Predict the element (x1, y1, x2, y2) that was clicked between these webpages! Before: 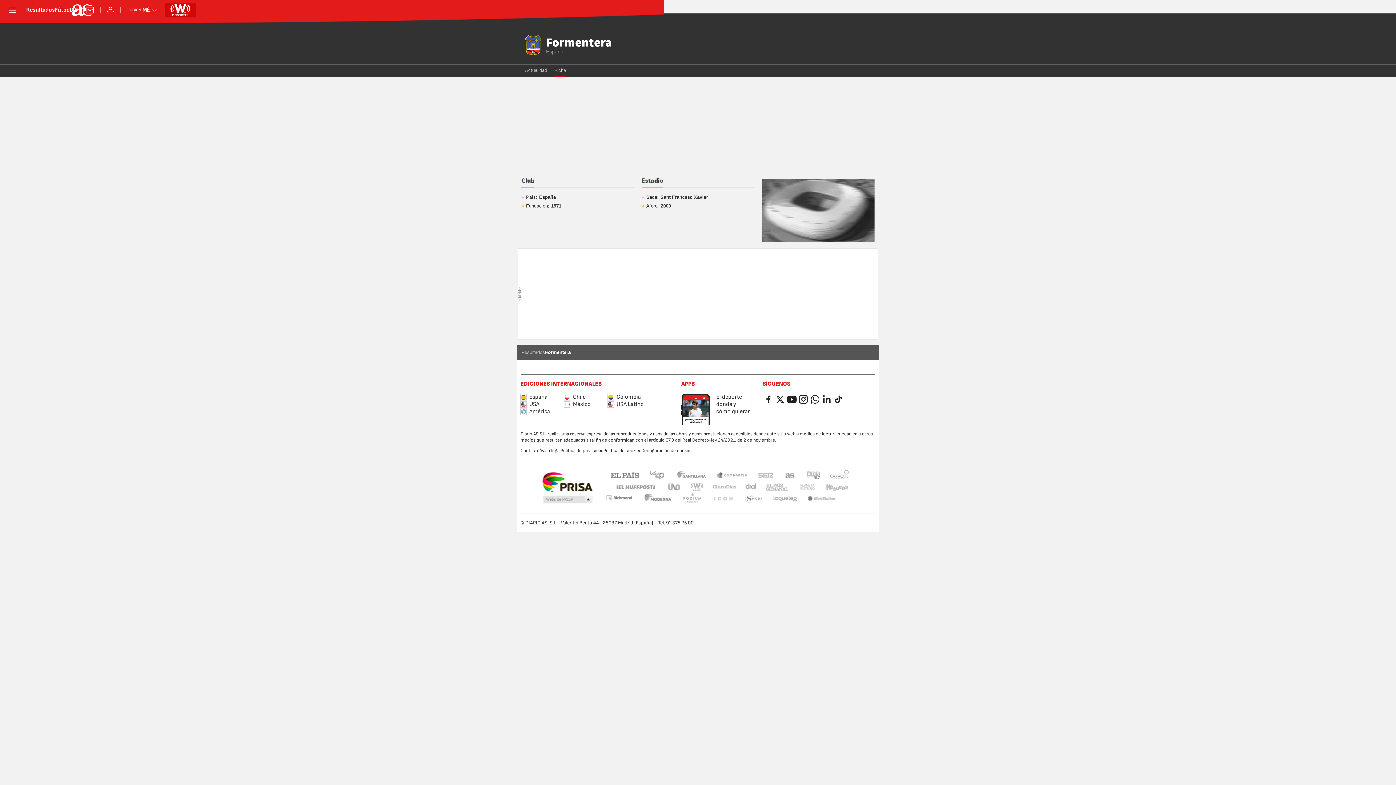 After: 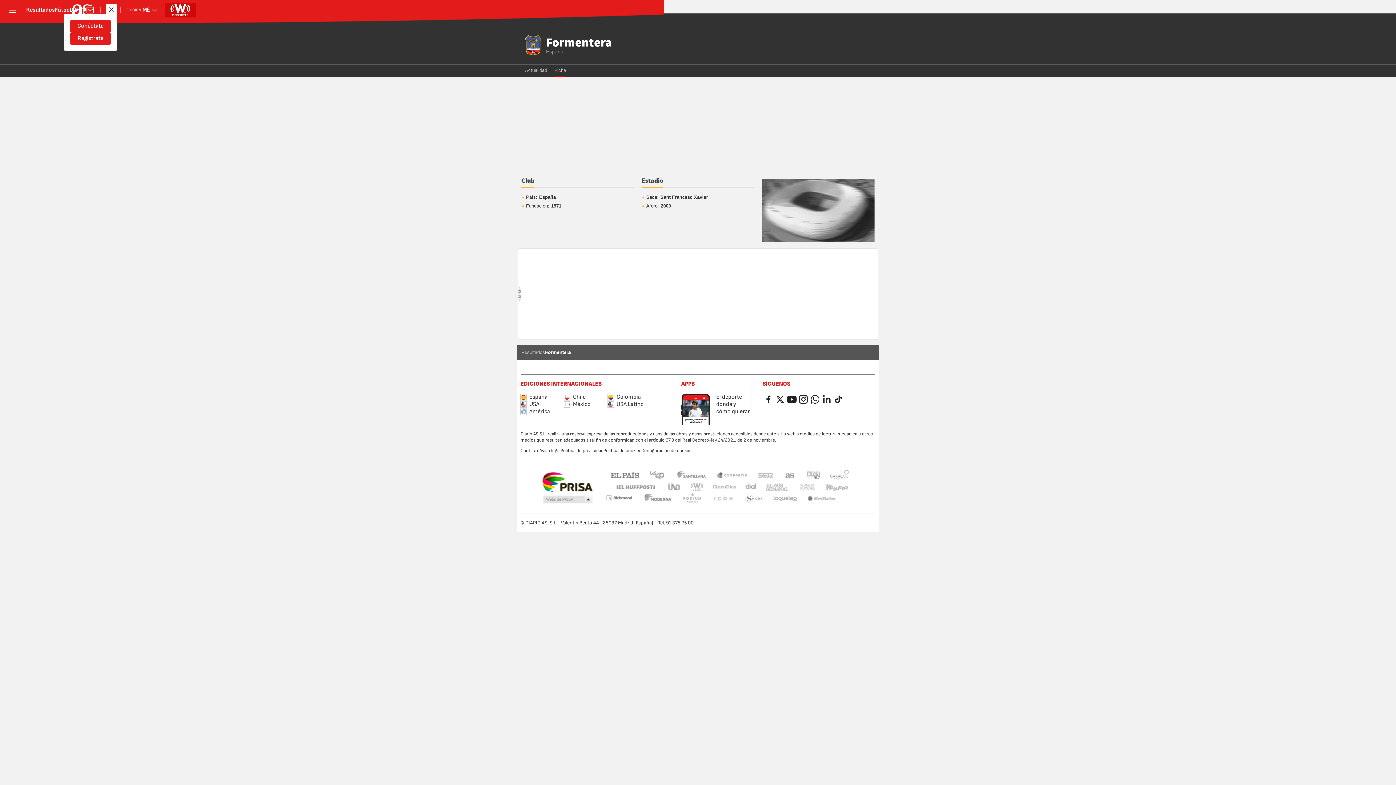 Action: bbox: (106, 5, 114, 14) label: Conéctate